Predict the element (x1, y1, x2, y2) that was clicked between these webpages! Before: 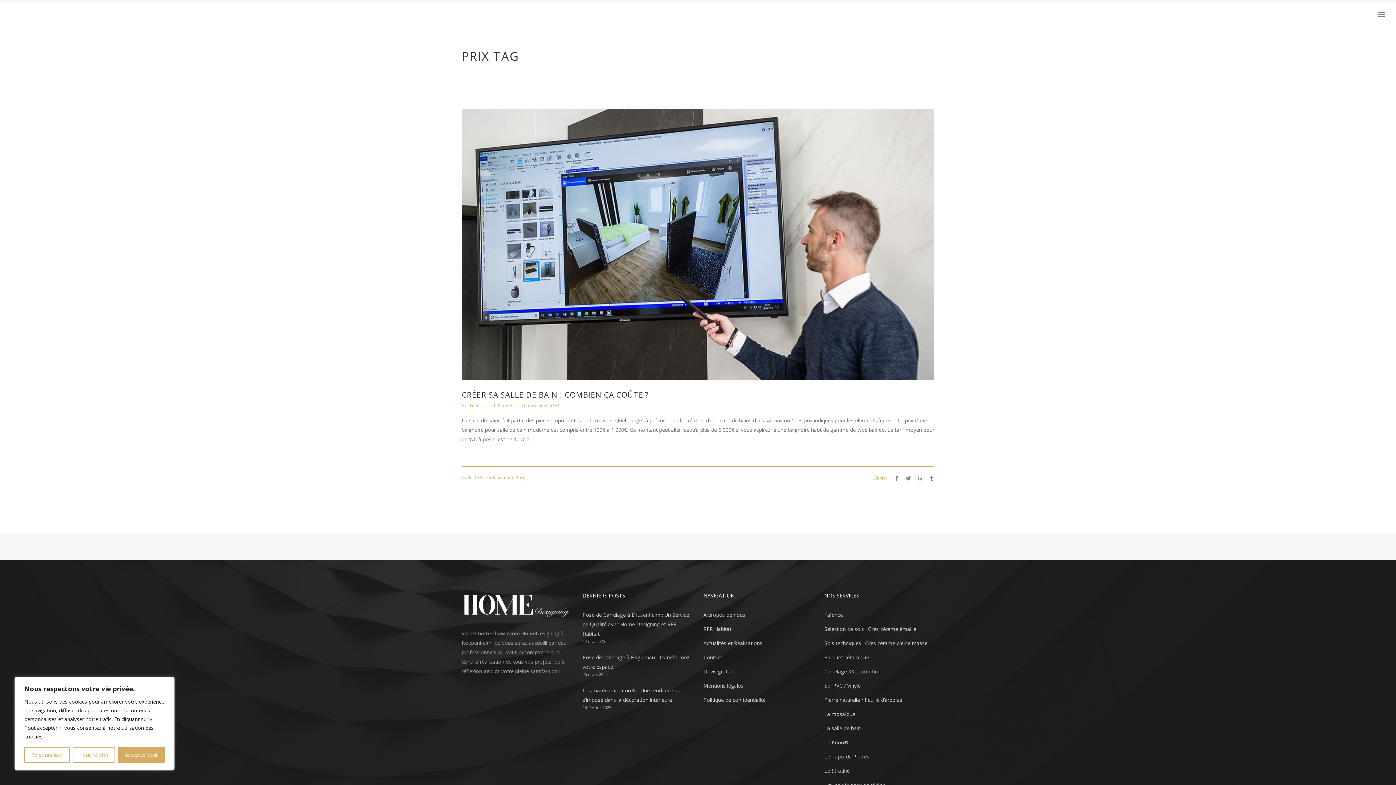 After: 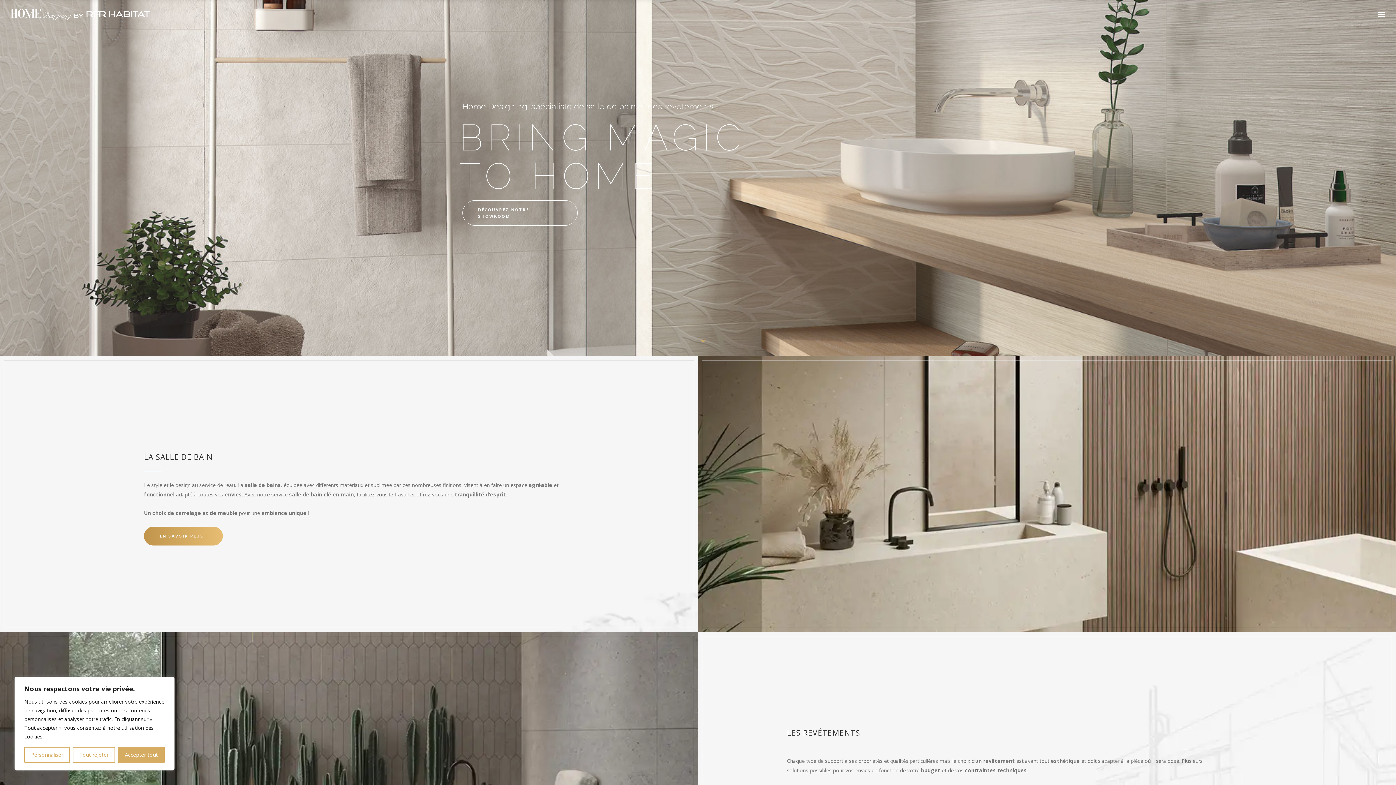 Action: bbox: (468, 402, 483, 408) label: Wictory